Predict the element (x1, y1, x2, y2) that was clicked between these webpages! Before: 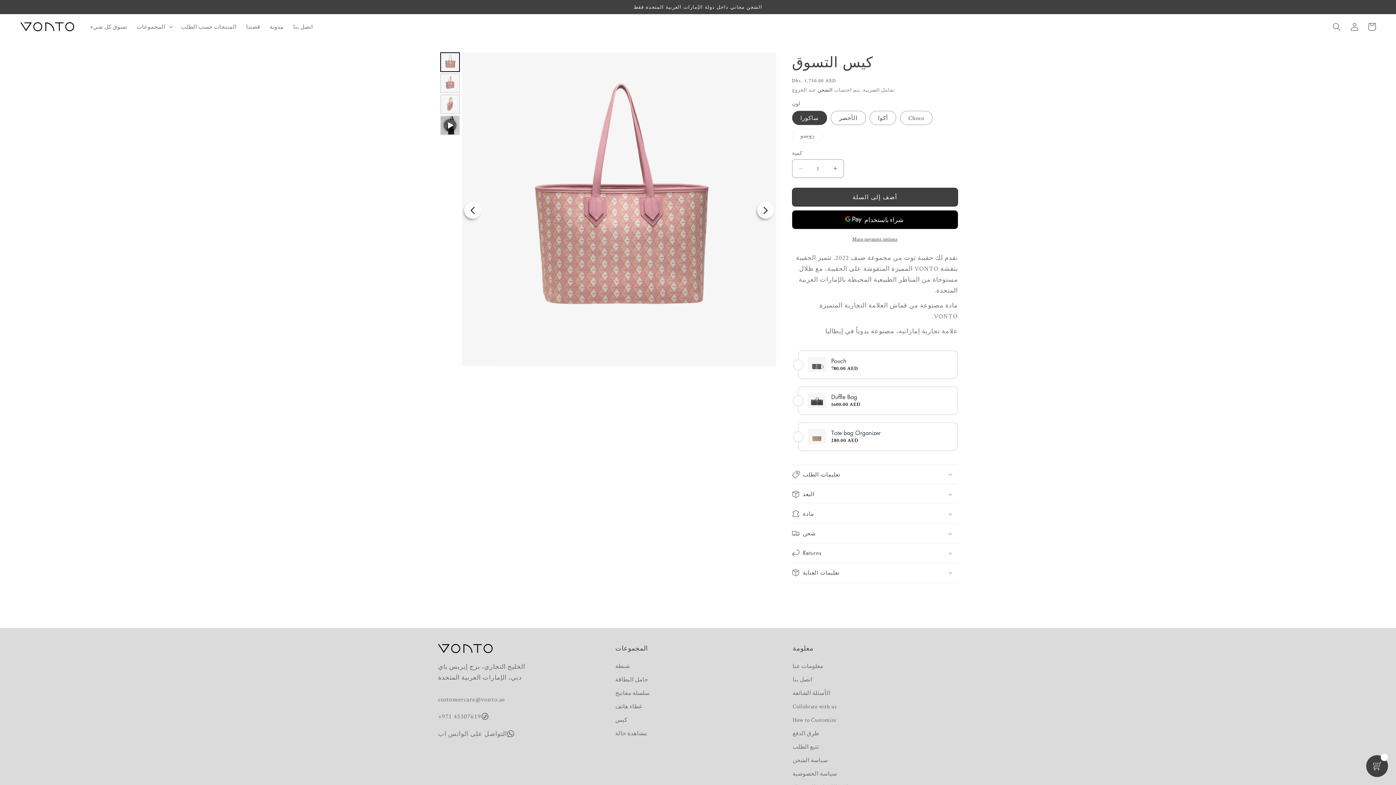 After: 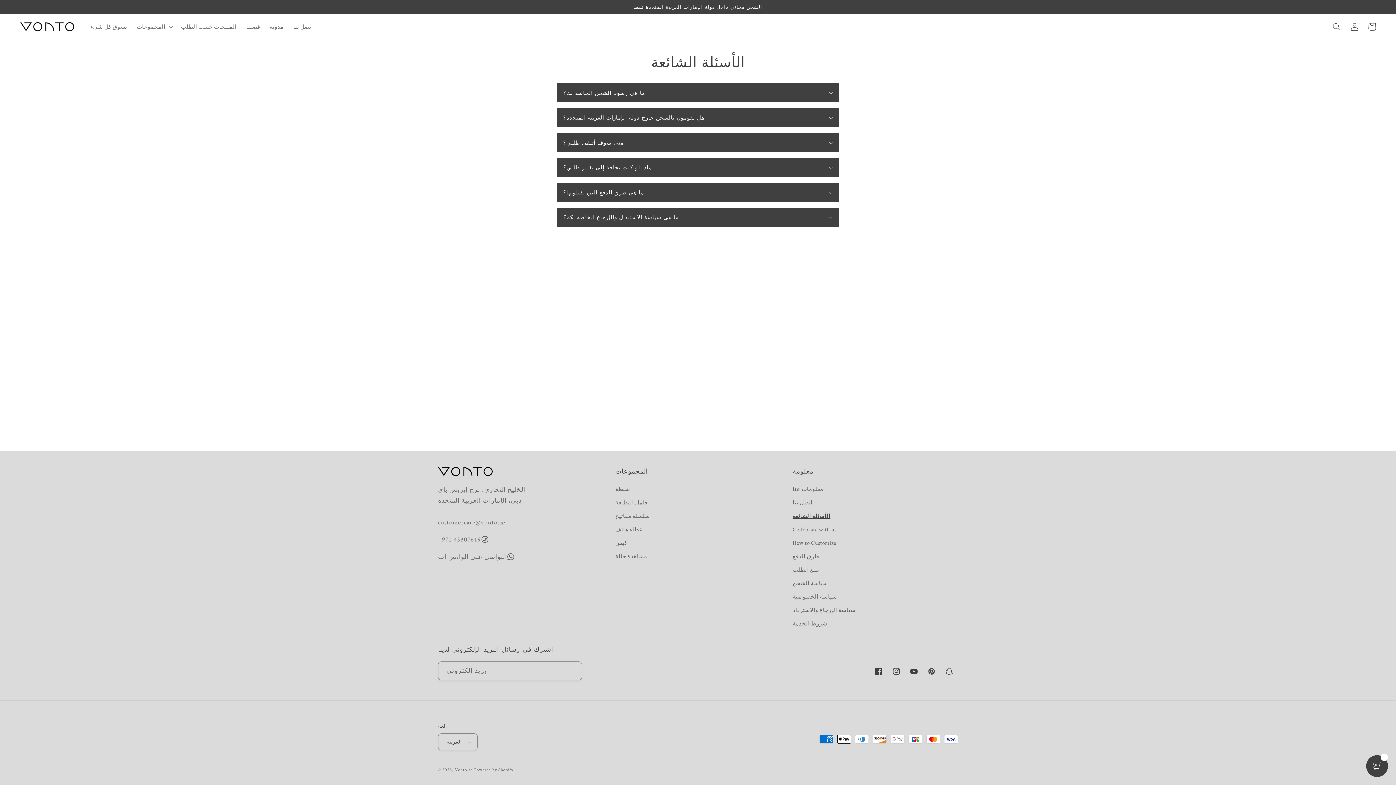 Action: label: الأسئلة الشائعة bbox: (792, 686, 830, 700)